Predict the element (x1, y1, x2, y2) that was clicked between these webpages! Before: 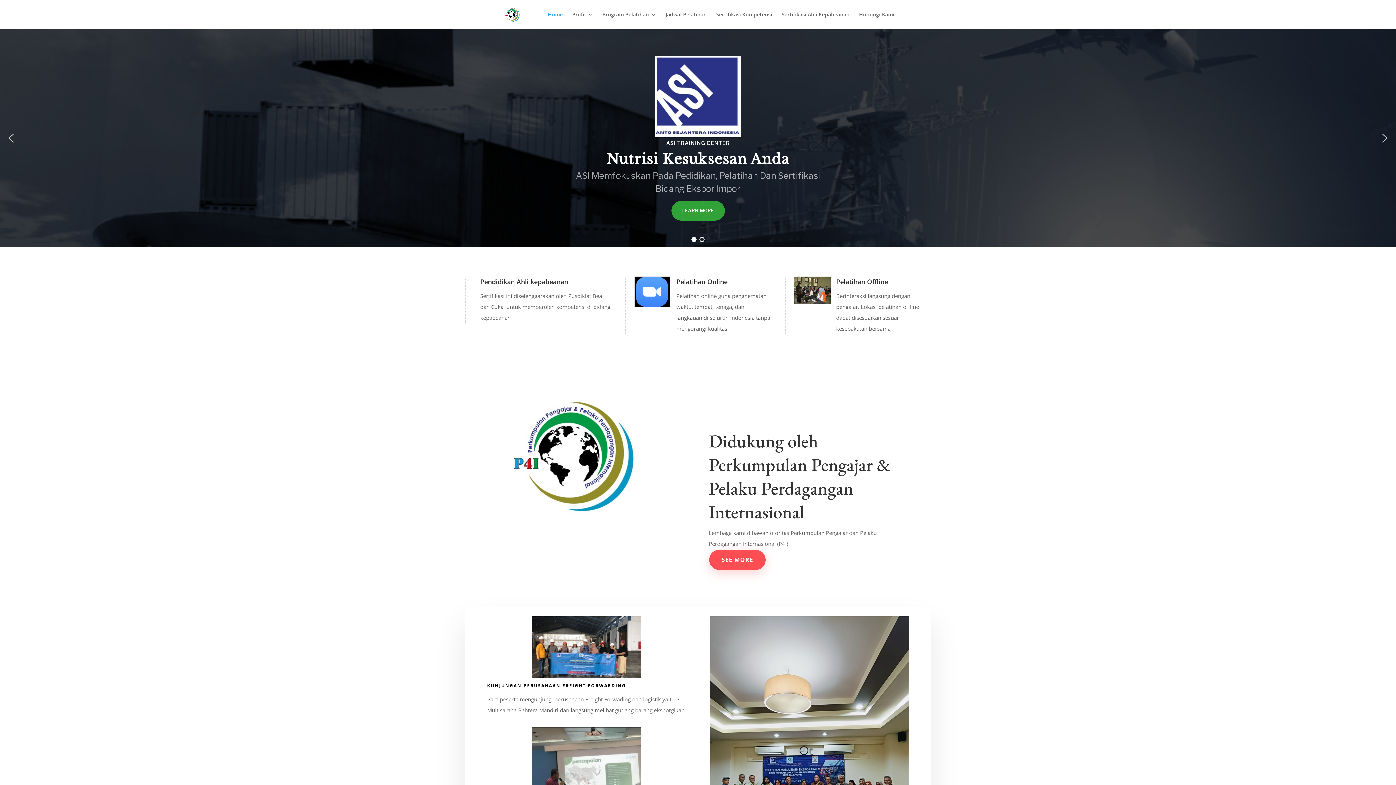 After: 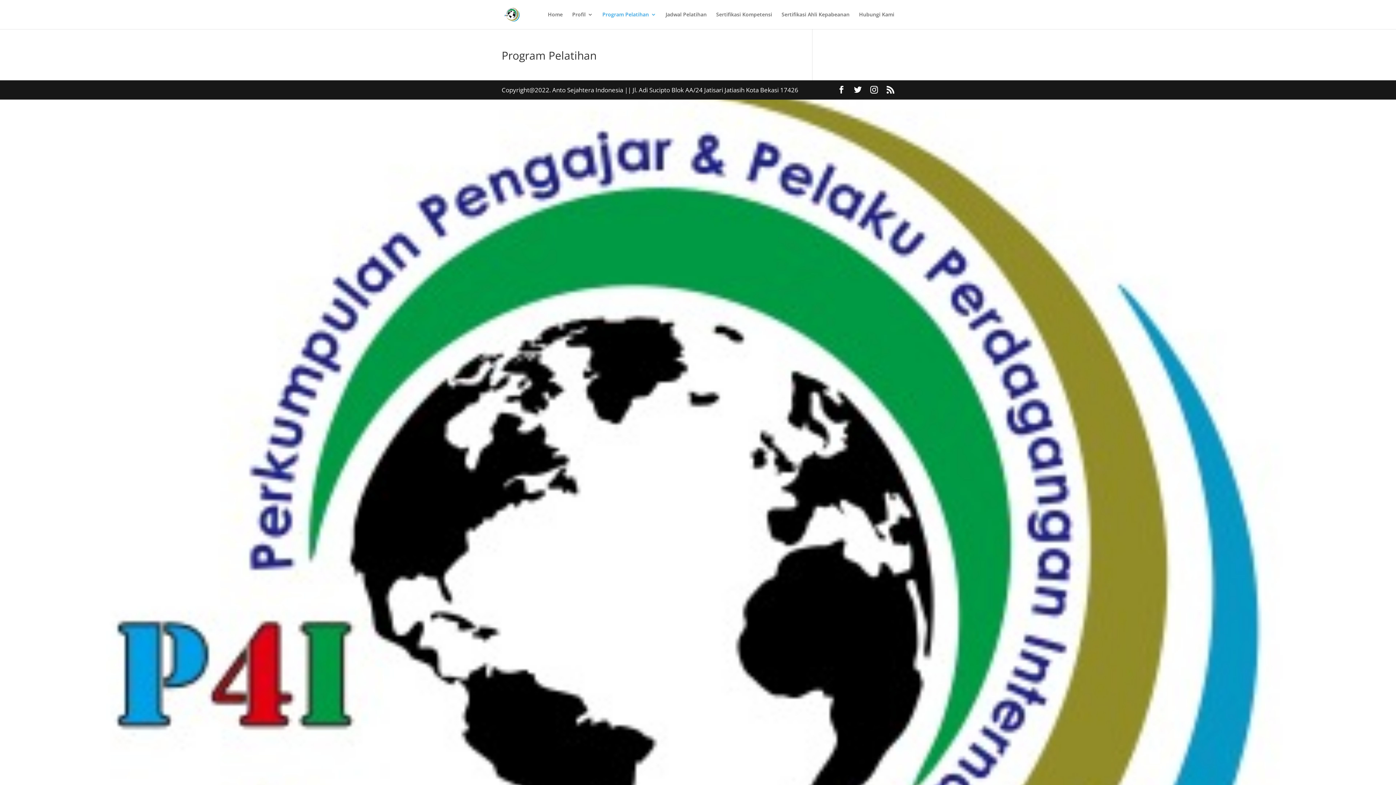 Action: bbox: (602, 12, 656, 29) label: Program Pelatihan